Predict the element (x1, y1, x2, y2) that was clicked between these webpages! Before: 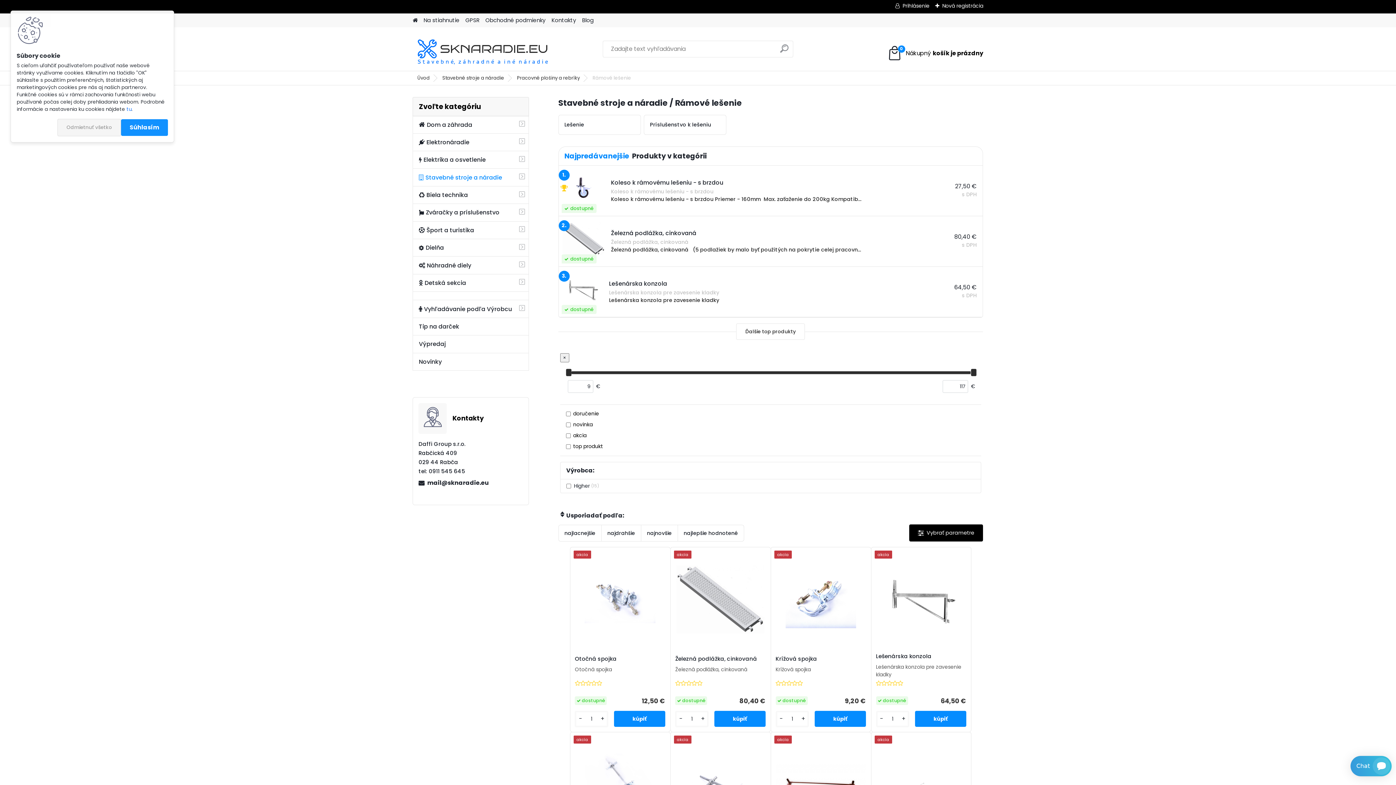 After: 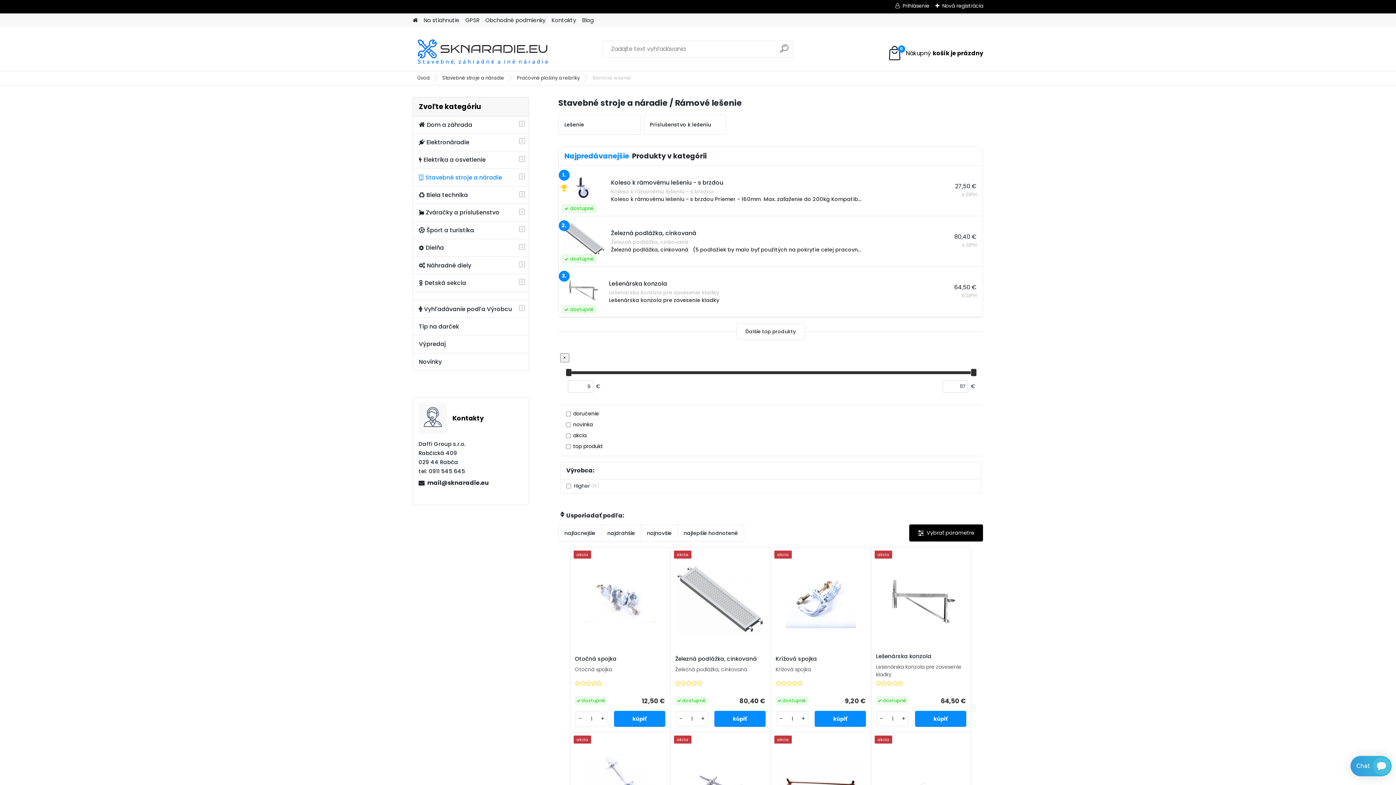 Action: bbox: (121, 119, 168, 135) label: Súhlasím